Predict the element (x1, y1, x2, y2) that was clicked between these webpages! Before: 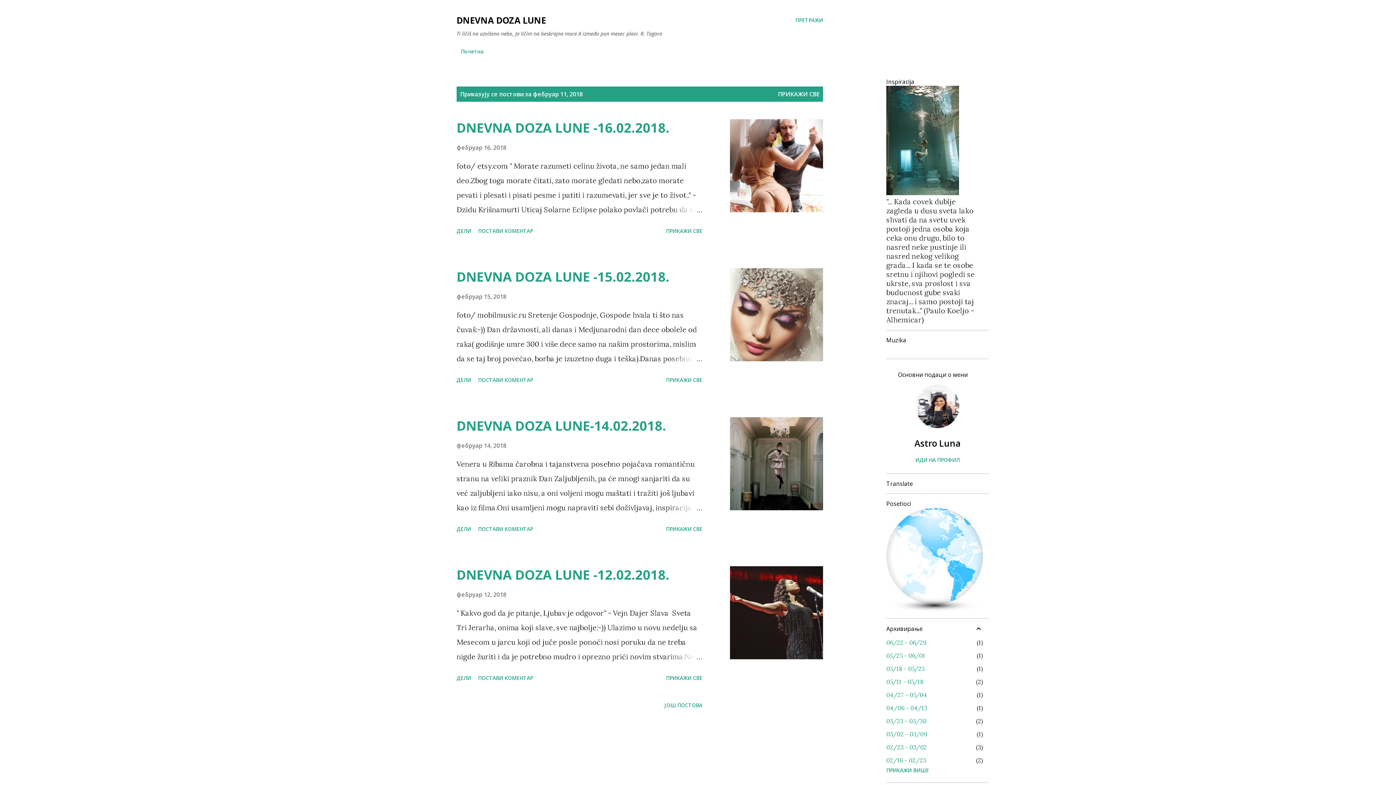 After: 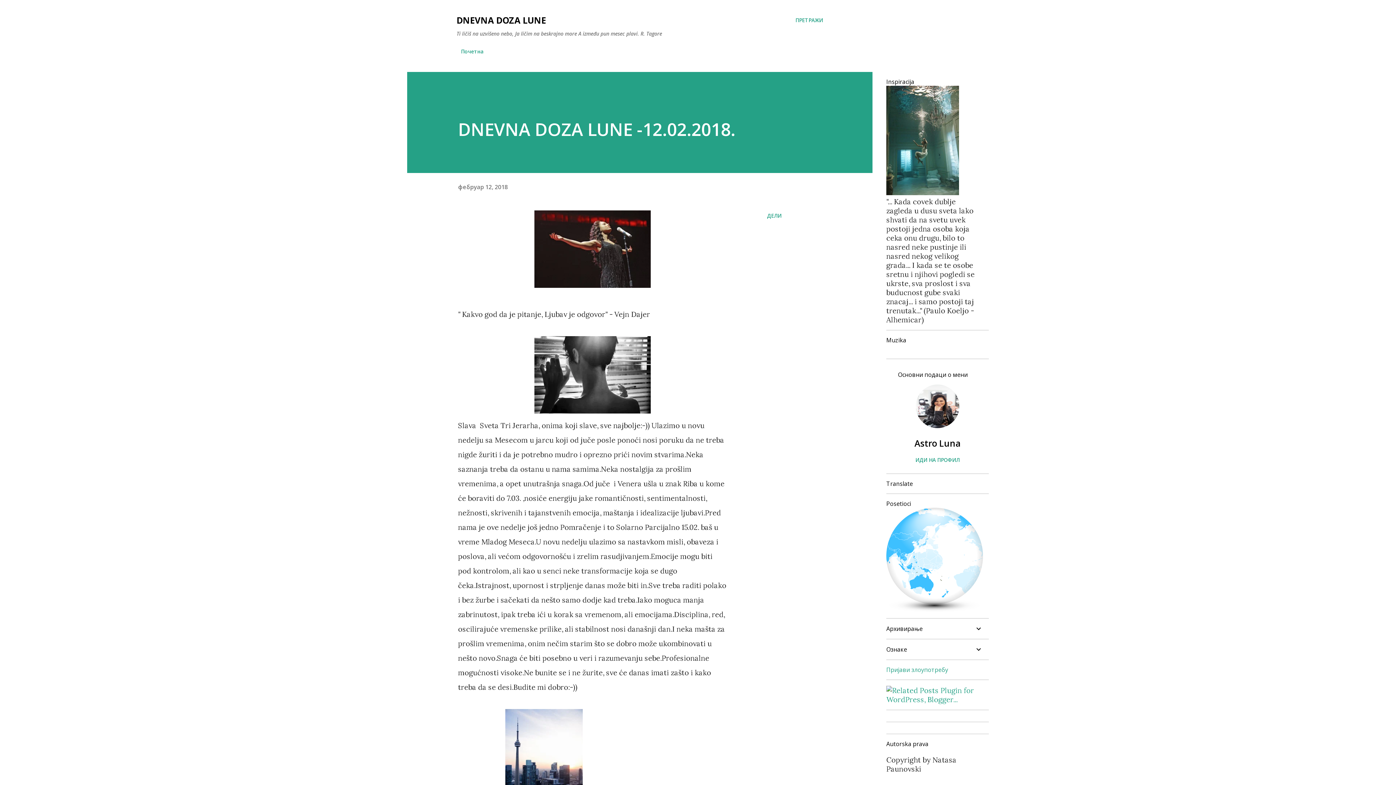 Action: label: ПРИКАЖИ СВЕ bbox: (663, 672, 705, 684)